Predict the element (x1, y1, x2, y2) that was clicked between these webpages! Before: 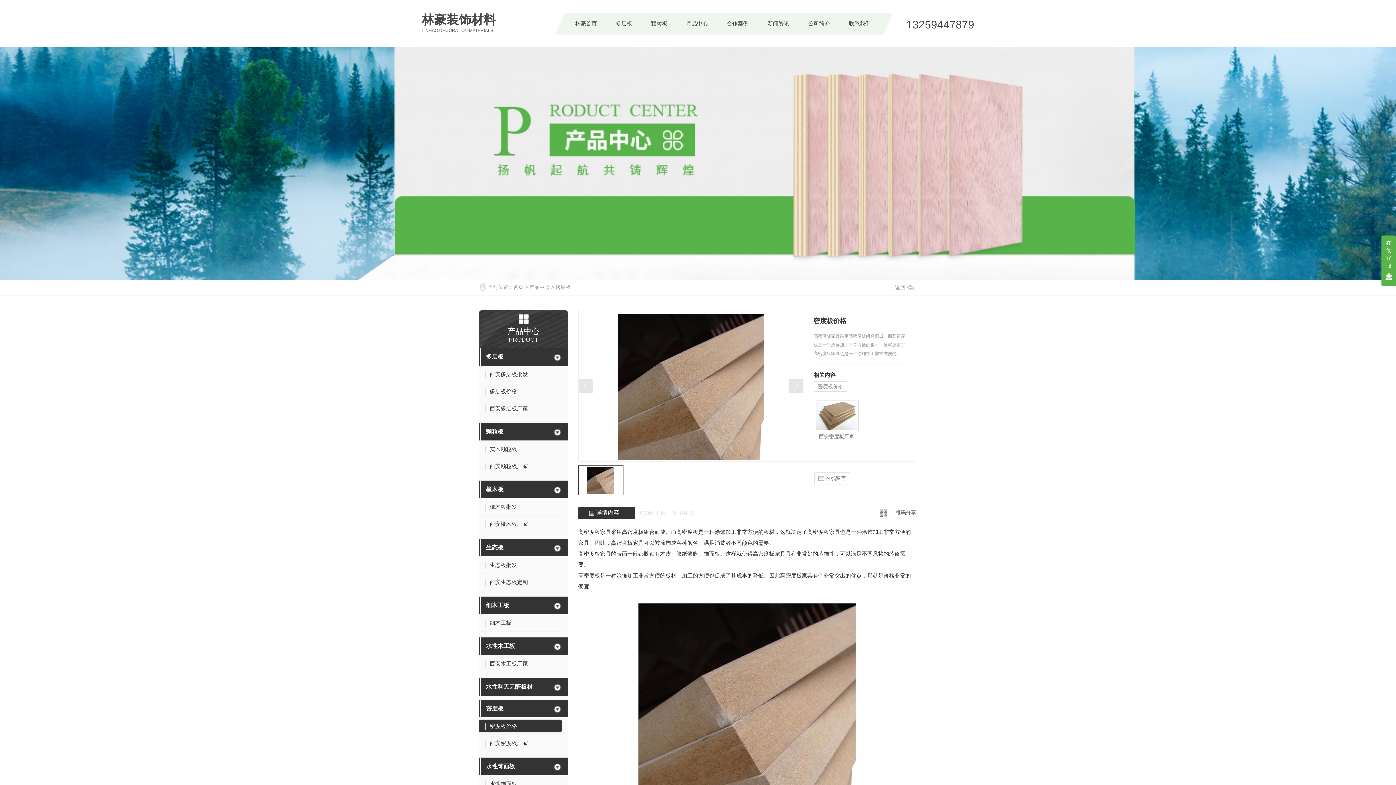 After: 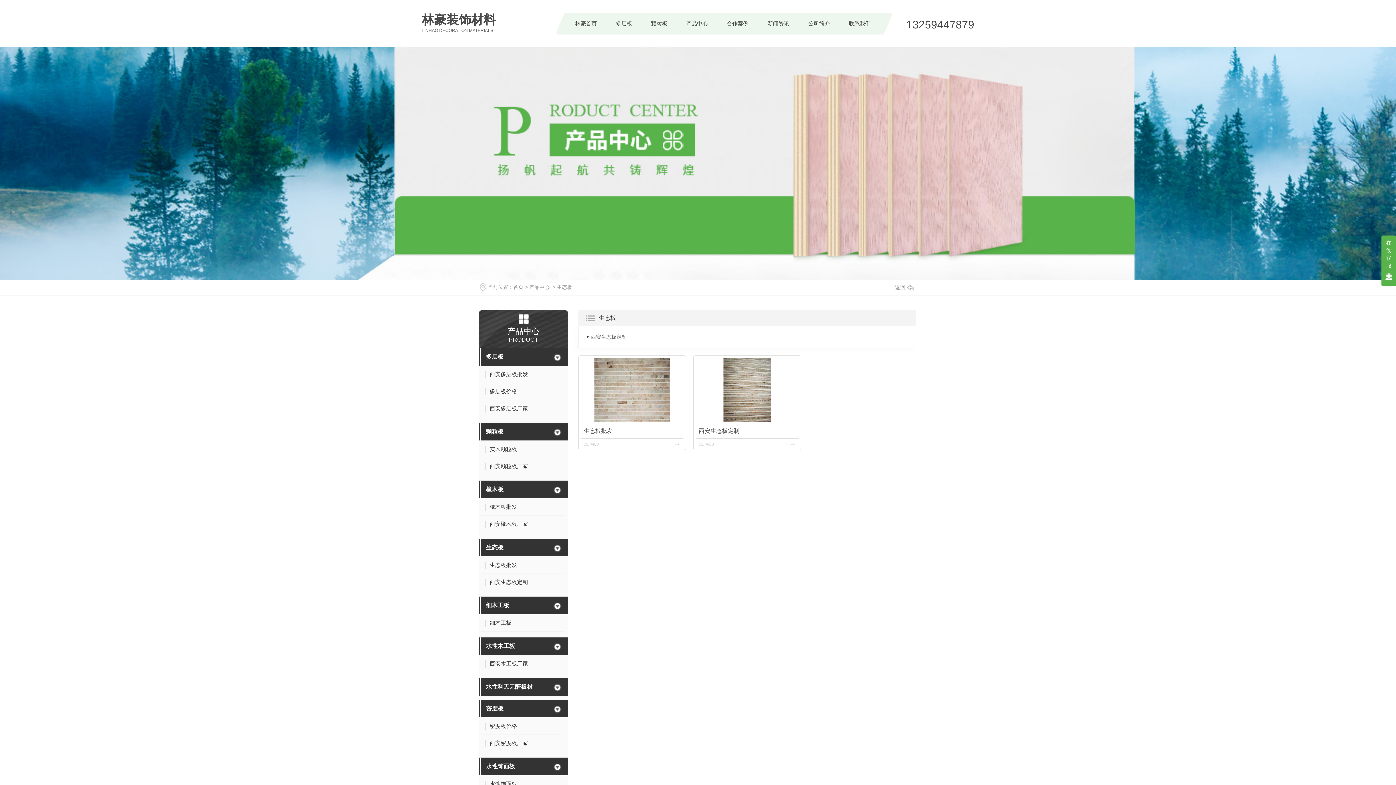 Action: label: 生态板 bbox: (486, 543, 551, 552)